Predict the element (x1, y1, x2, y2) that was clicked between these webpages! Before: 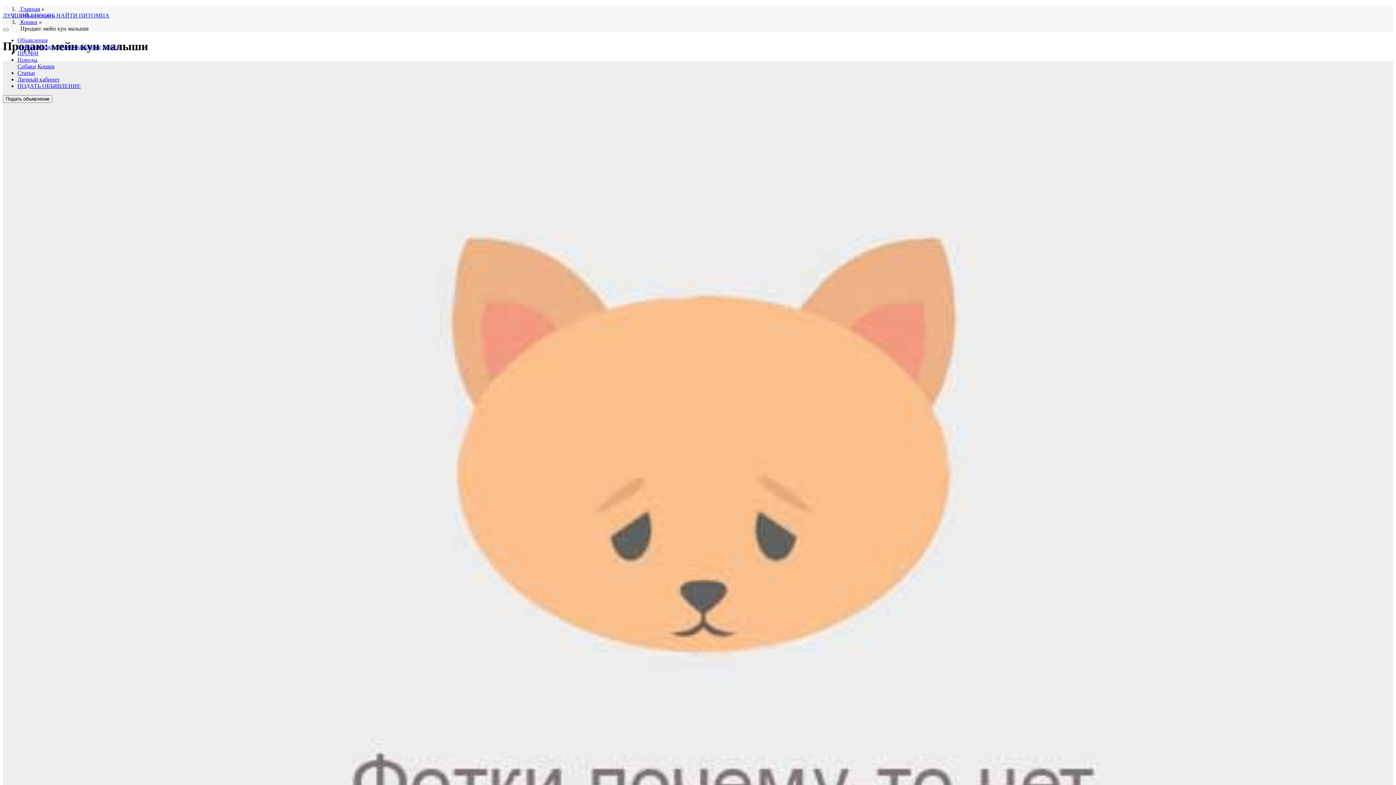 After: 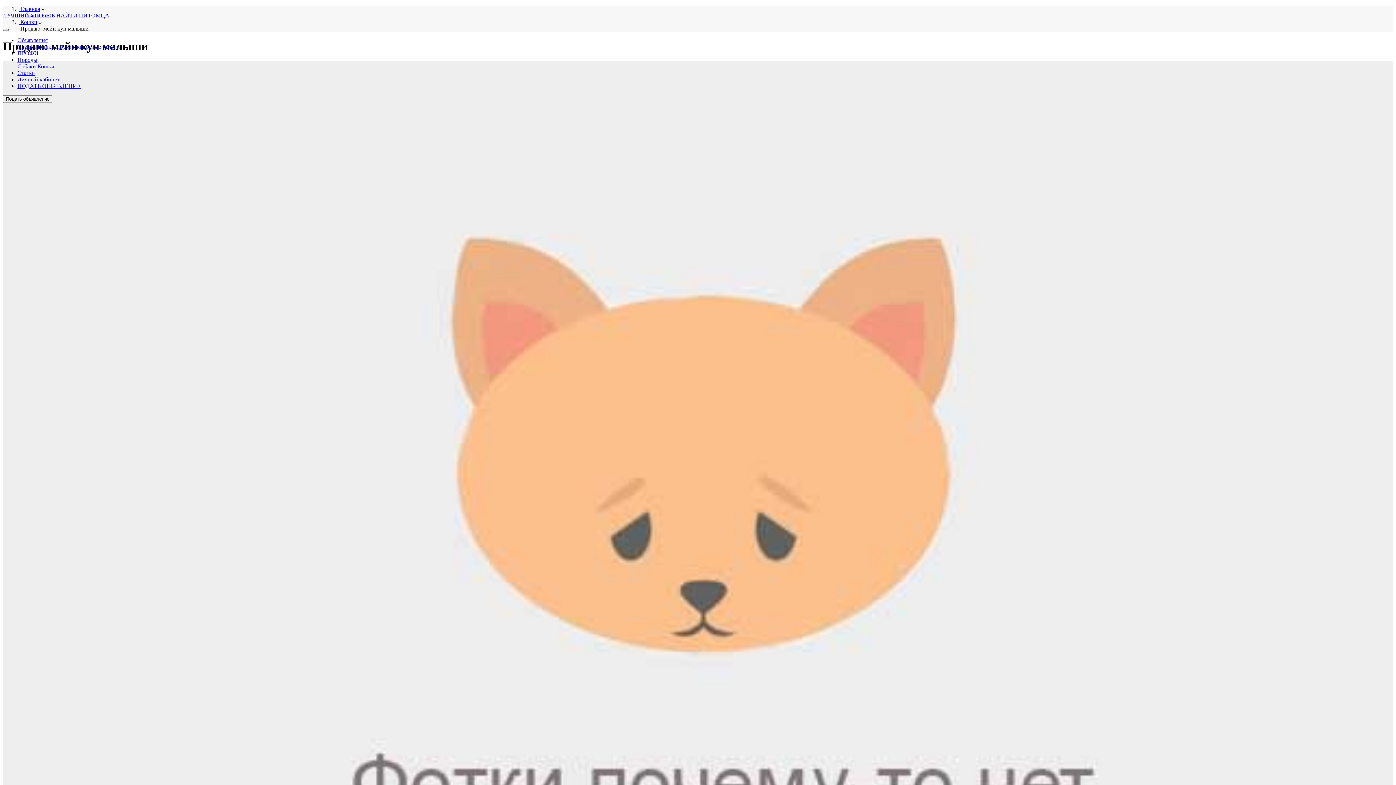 Action: label: Toggle navigation bbox: (2, 28, 8, 30)